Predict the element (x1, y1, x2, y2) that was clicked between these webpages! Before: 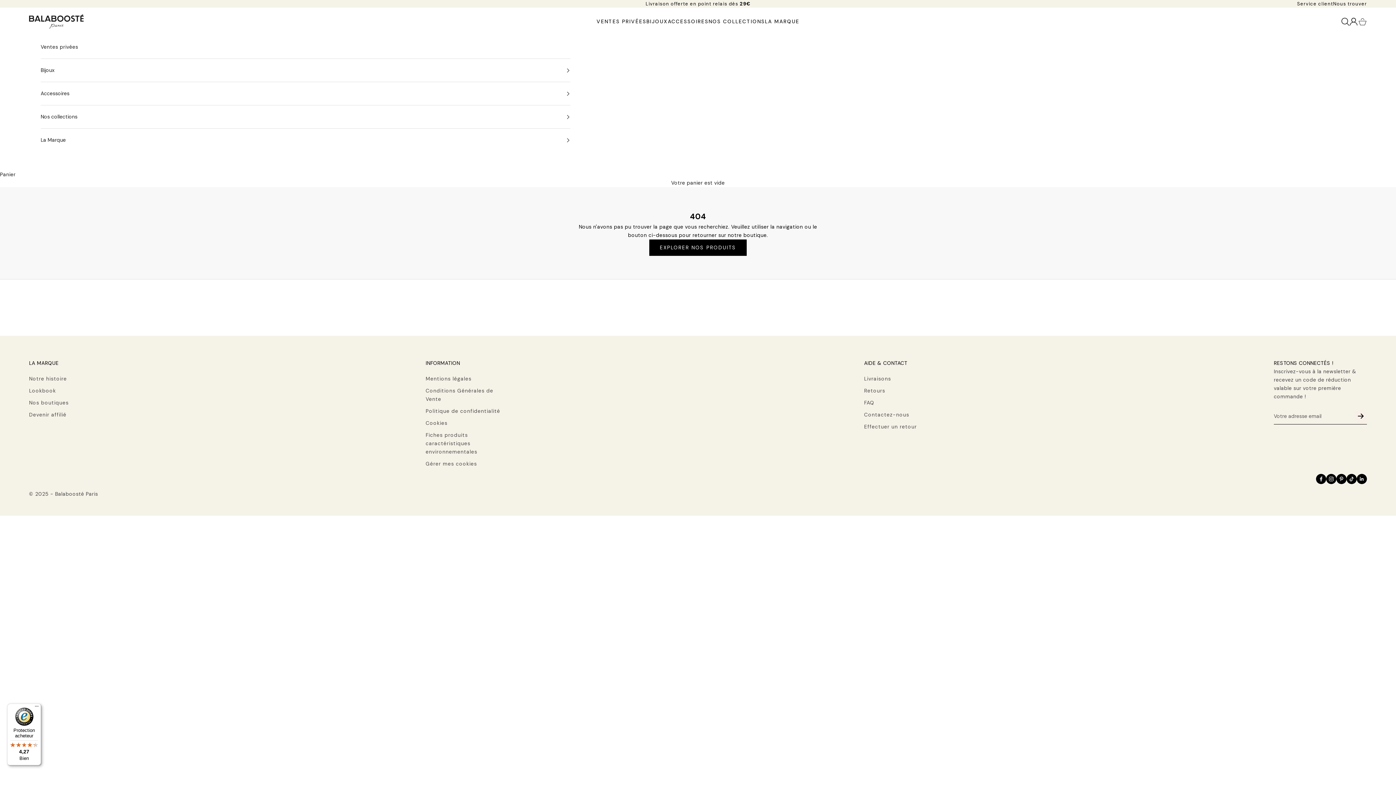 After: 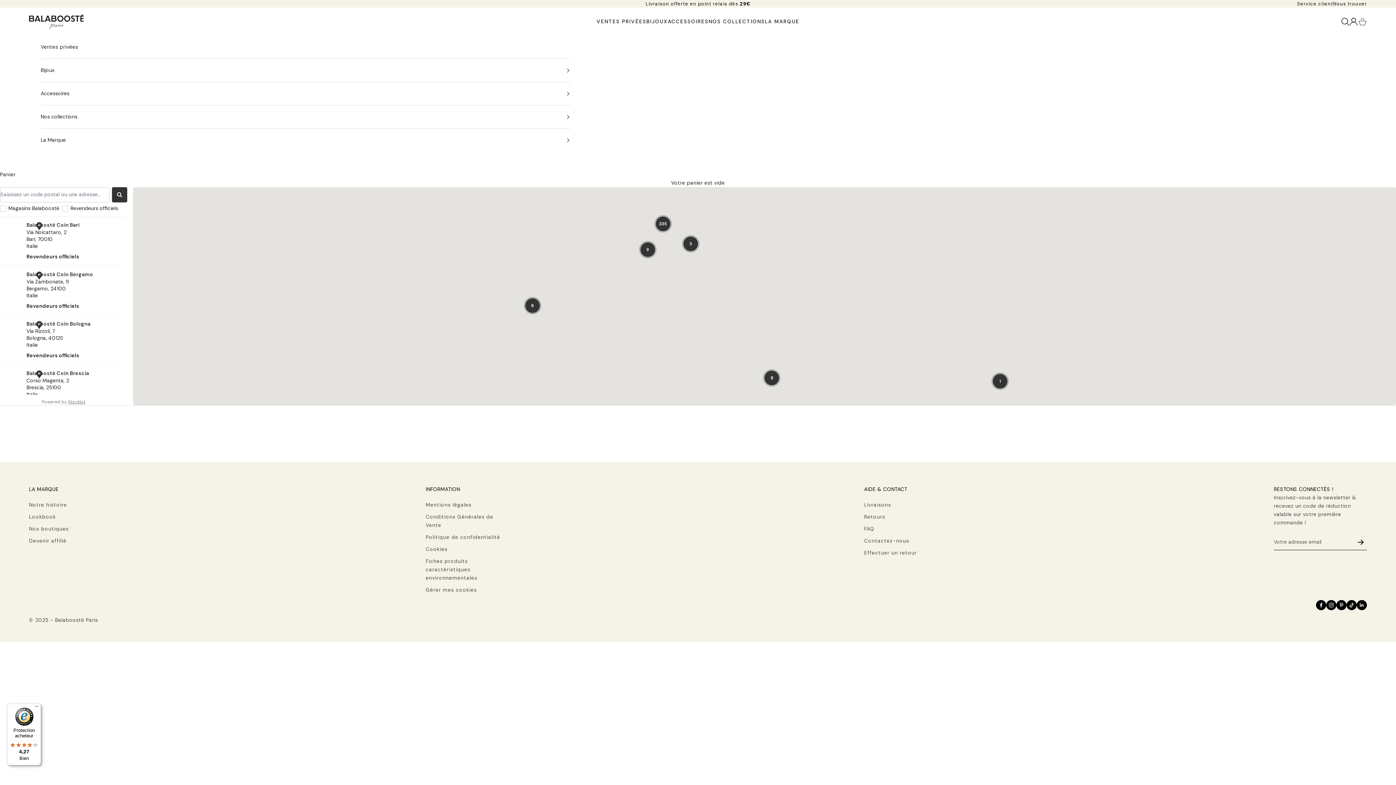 Action: bbox: (1333, 0, 1367, 6) label: Nous trouver